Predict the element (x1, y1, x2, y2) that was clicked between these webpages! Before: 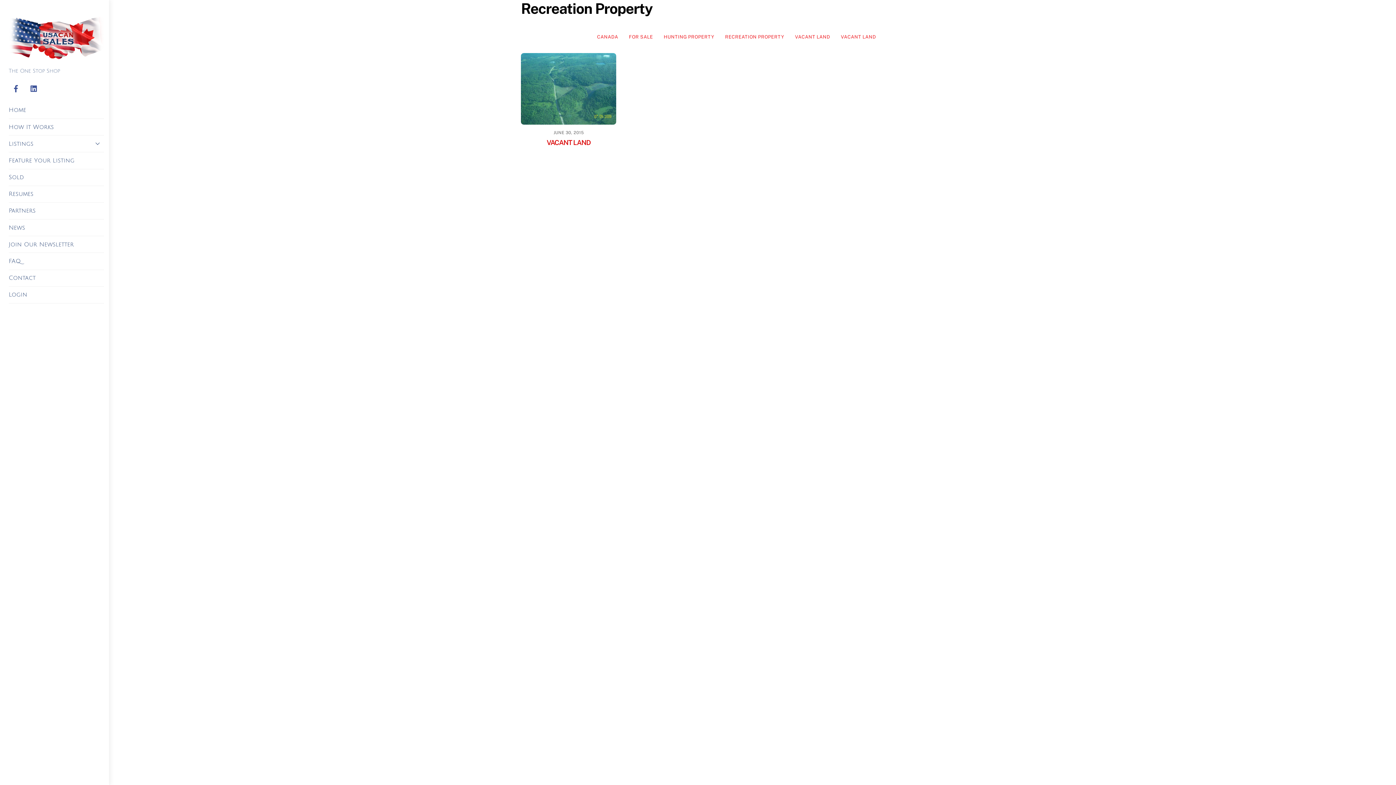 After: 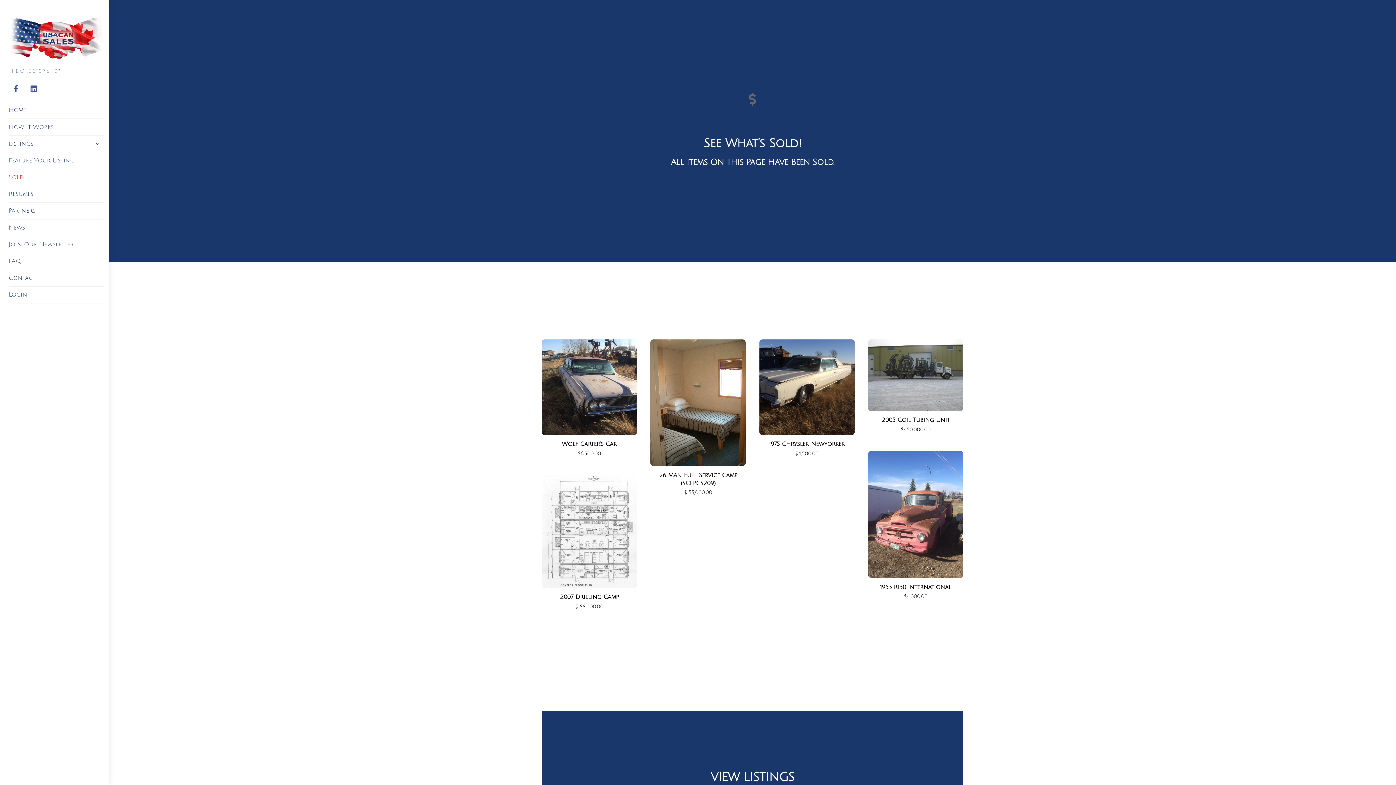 Action: label: Sold bbox: (8, 169, 104, 186)